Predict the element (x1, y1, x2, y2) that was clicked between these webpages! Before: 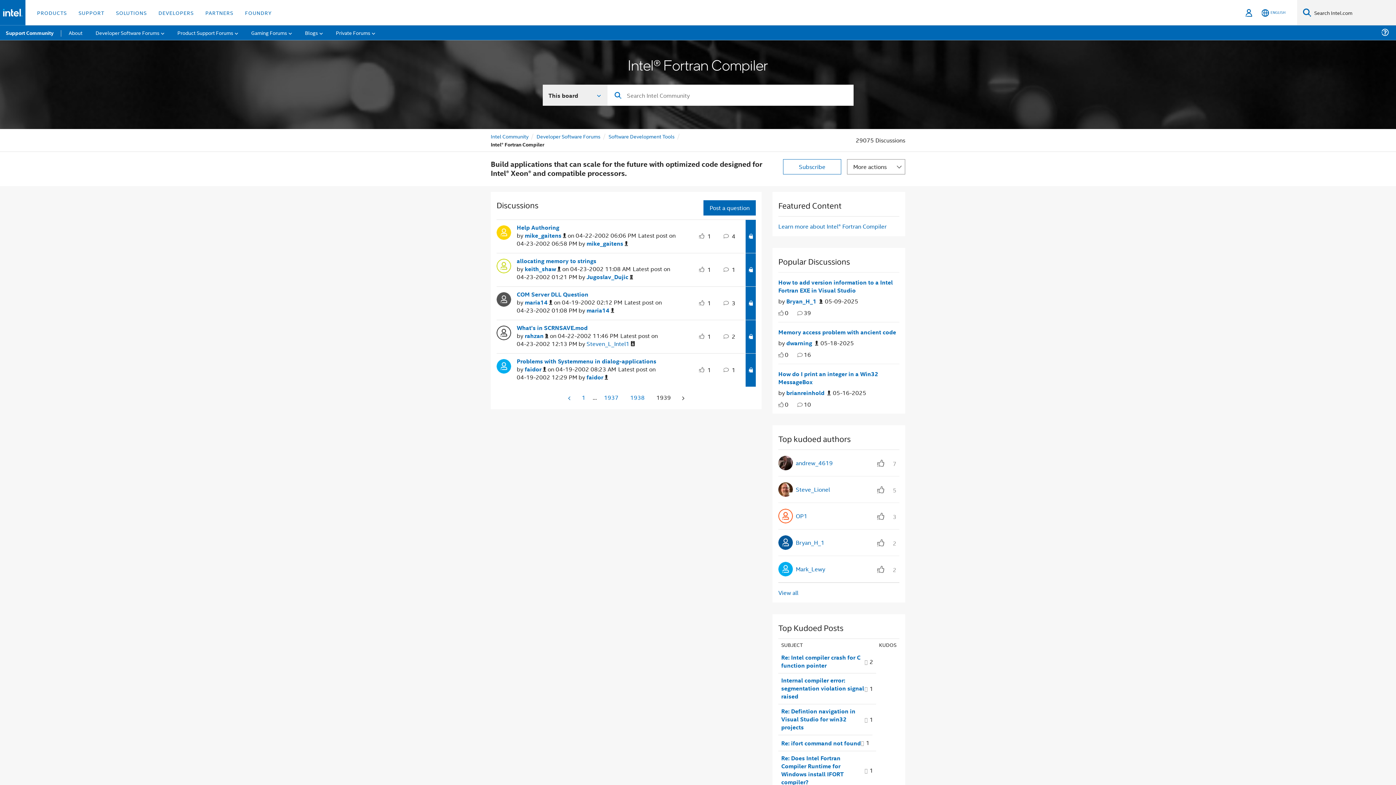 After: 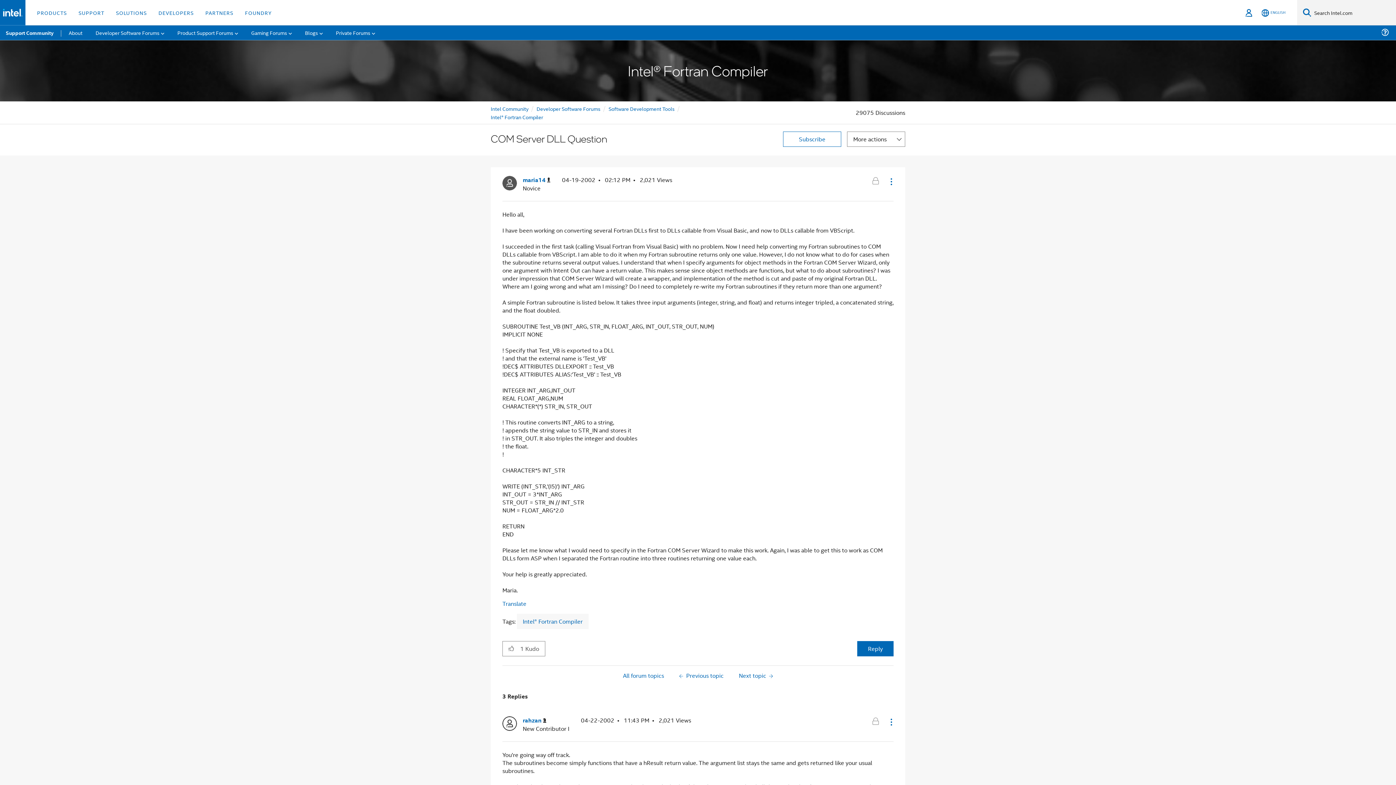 Action: label: COM Server DLL Question bbox: (516, 290, 588, 298)